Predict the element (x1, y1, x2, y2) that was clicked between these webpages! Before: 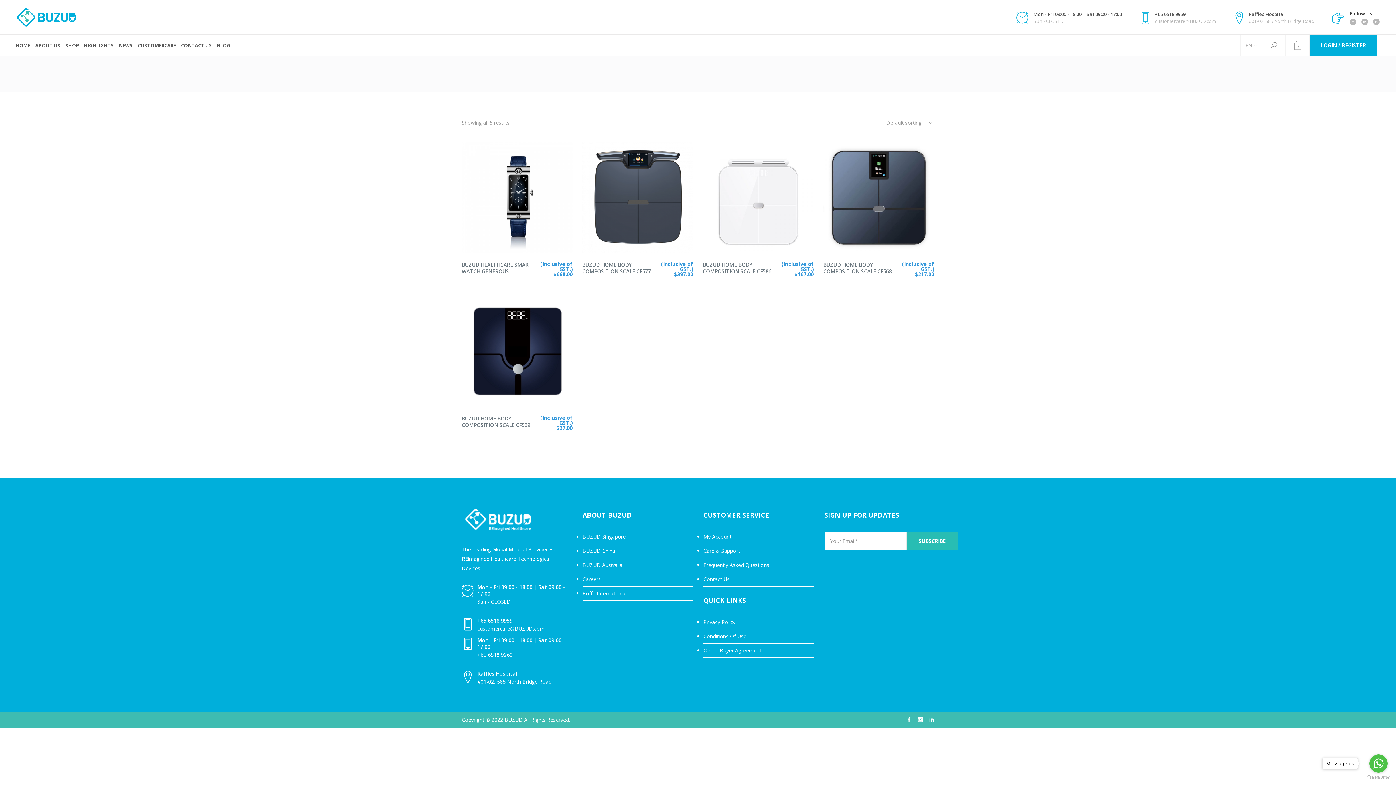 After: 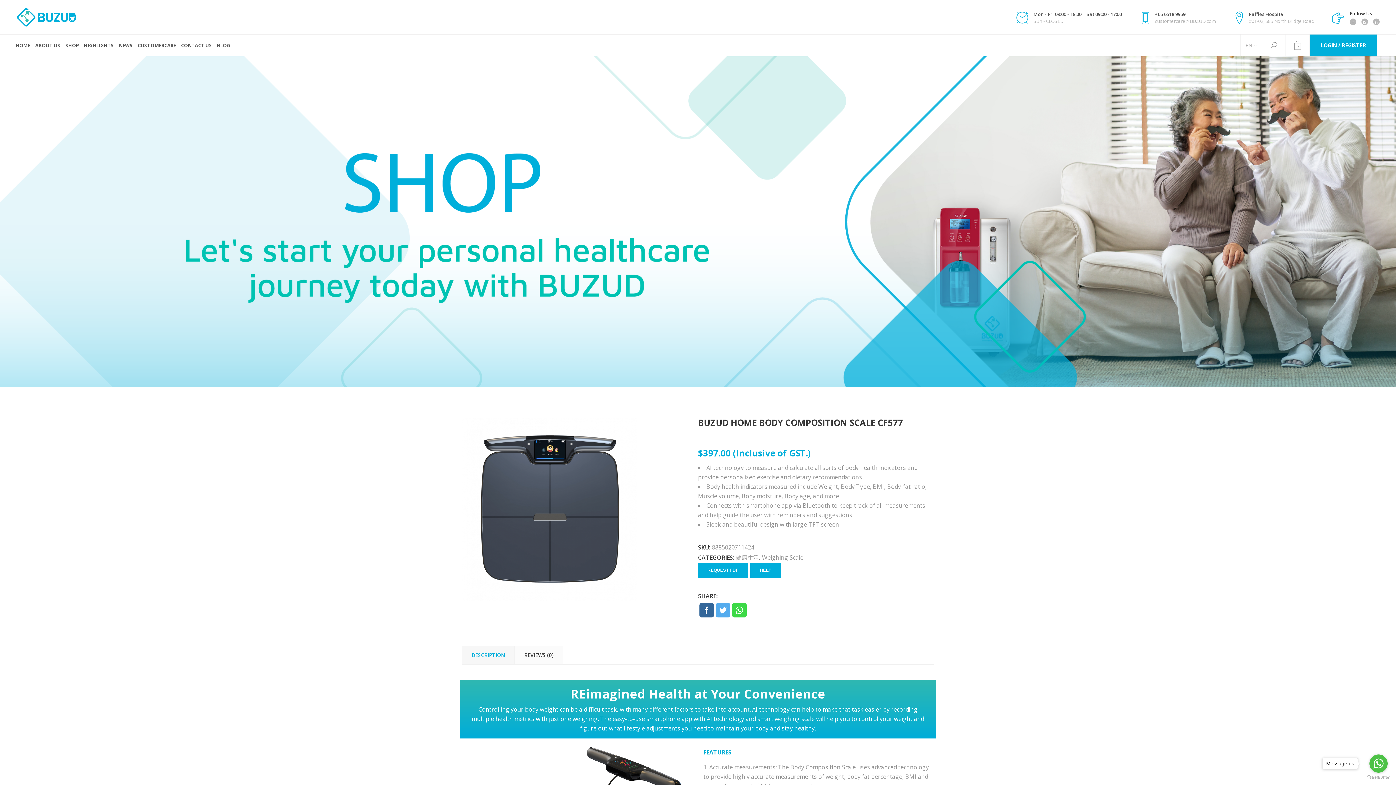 Action: bbox: (582, 141, 693, 252)